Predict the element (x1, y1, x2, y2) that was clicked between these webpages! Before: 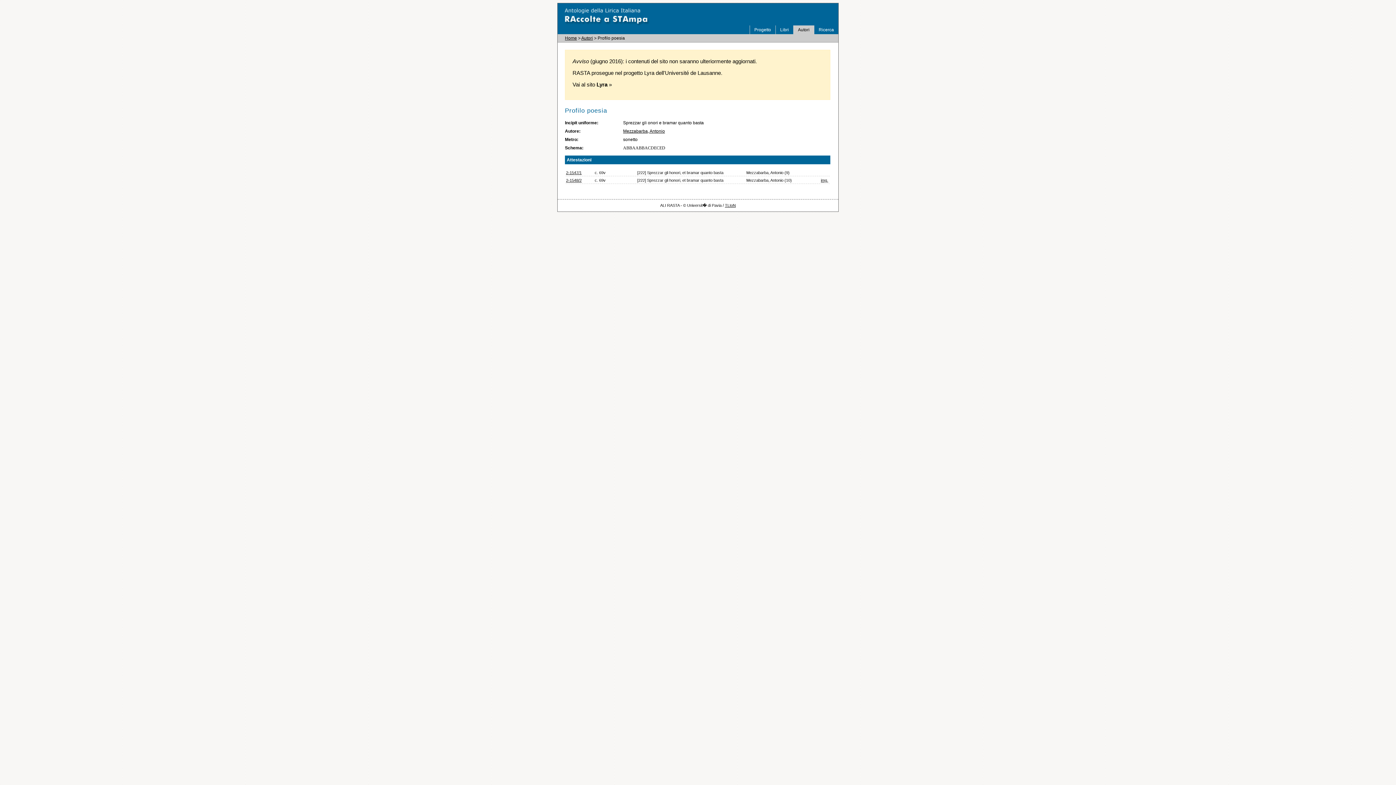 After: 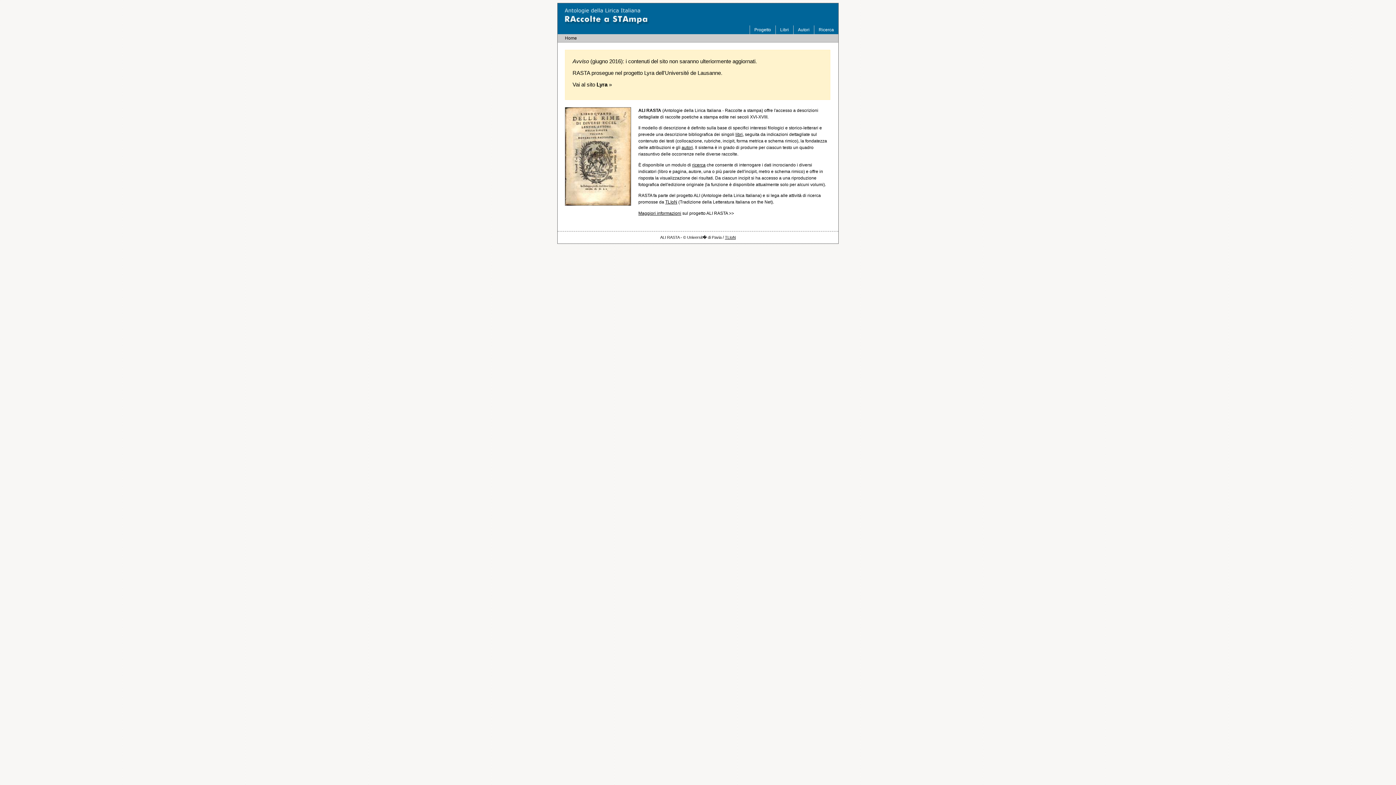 Action: label: Home bbox: (565, 35, 577, 40)